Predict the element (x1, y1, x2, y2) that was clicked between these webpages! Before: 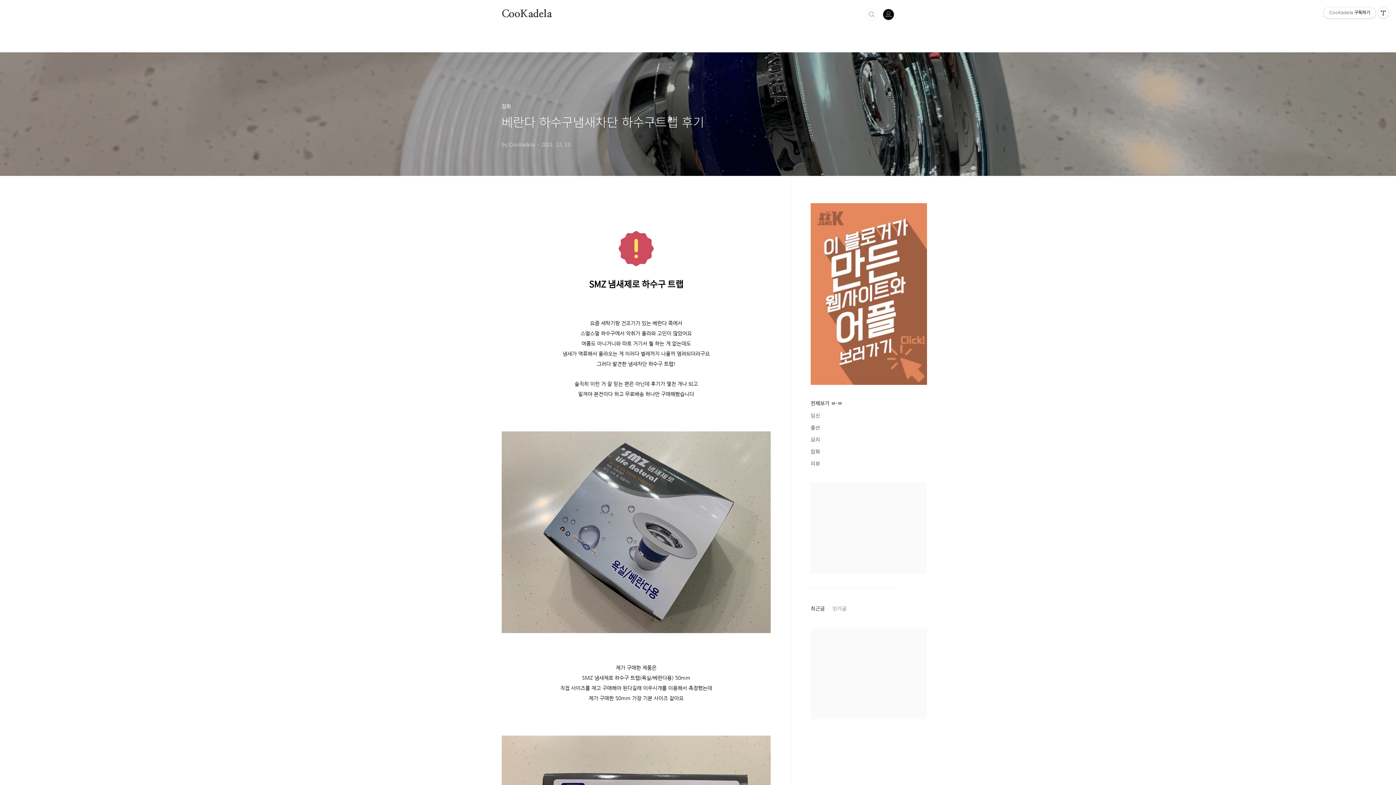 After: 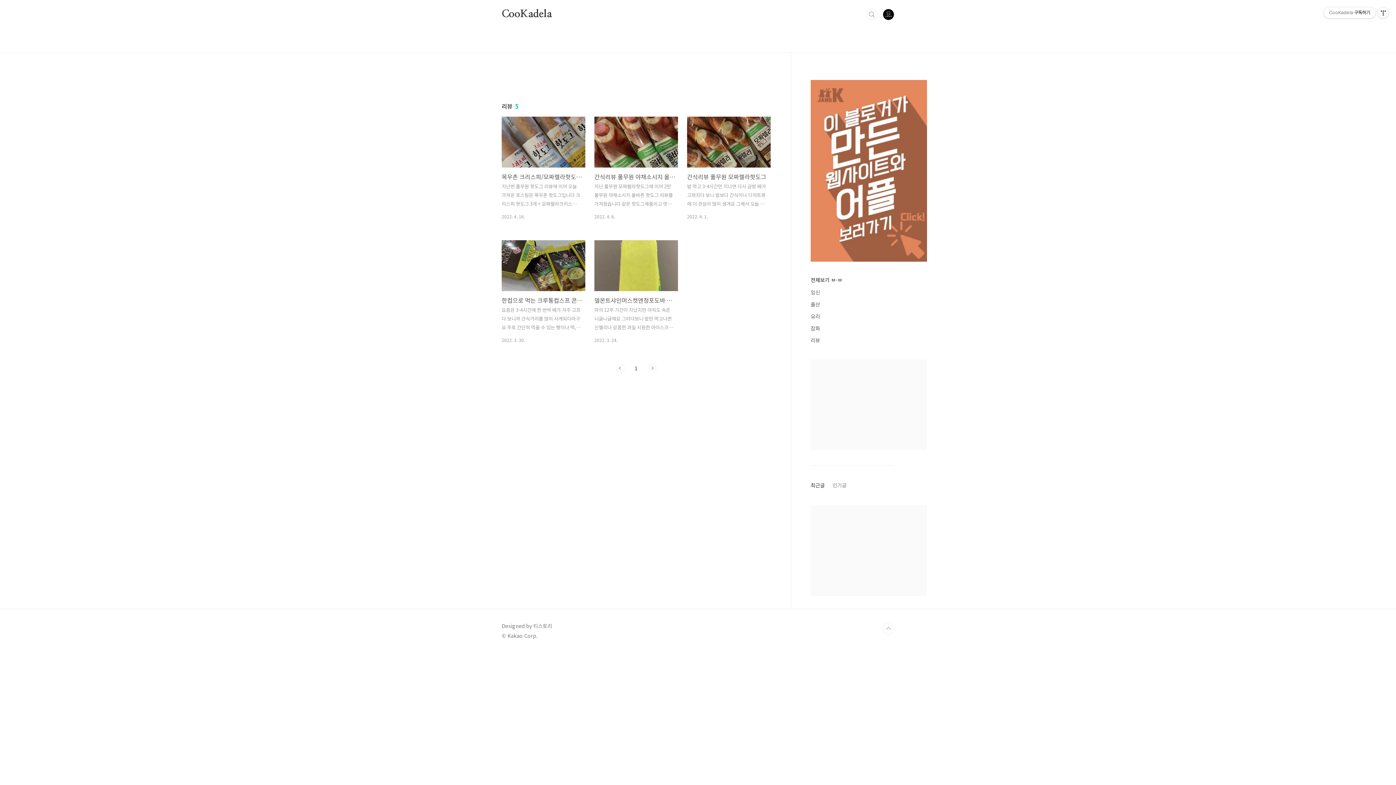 Action: label: 리뷰 bbox: (810, 460, 820, 467)